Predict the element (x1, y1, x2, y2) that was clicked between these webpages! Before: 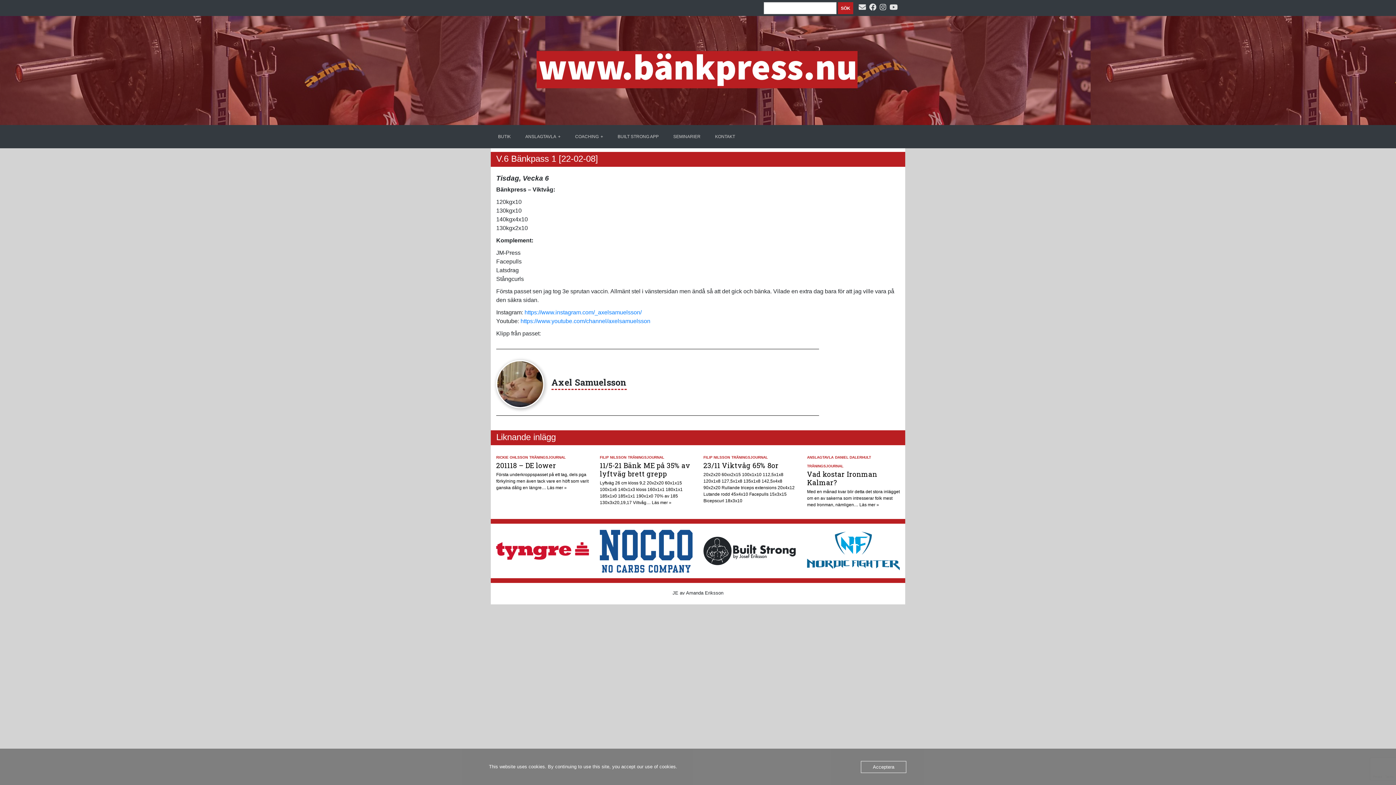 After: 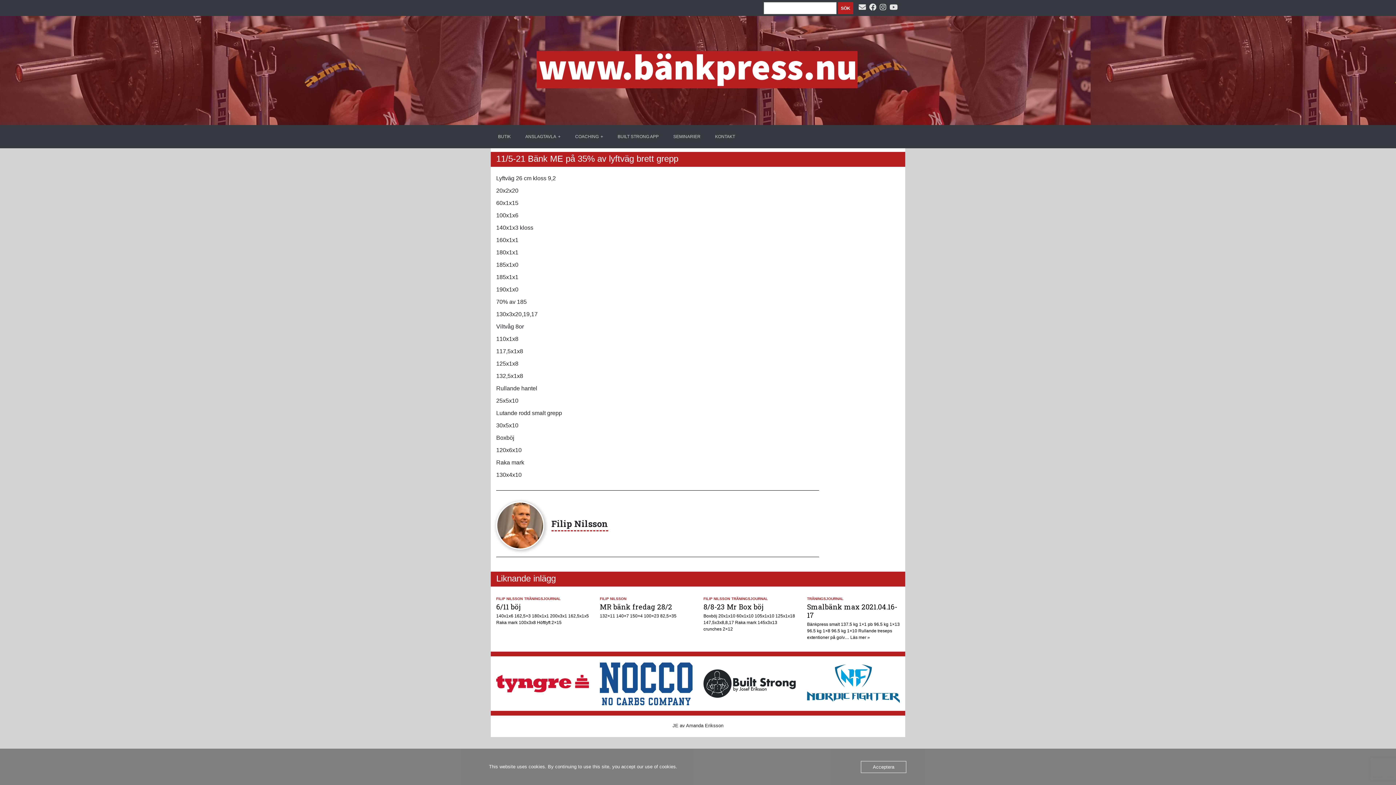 Action: bbox: (652, 500, 671, 505) label: Läs mer »